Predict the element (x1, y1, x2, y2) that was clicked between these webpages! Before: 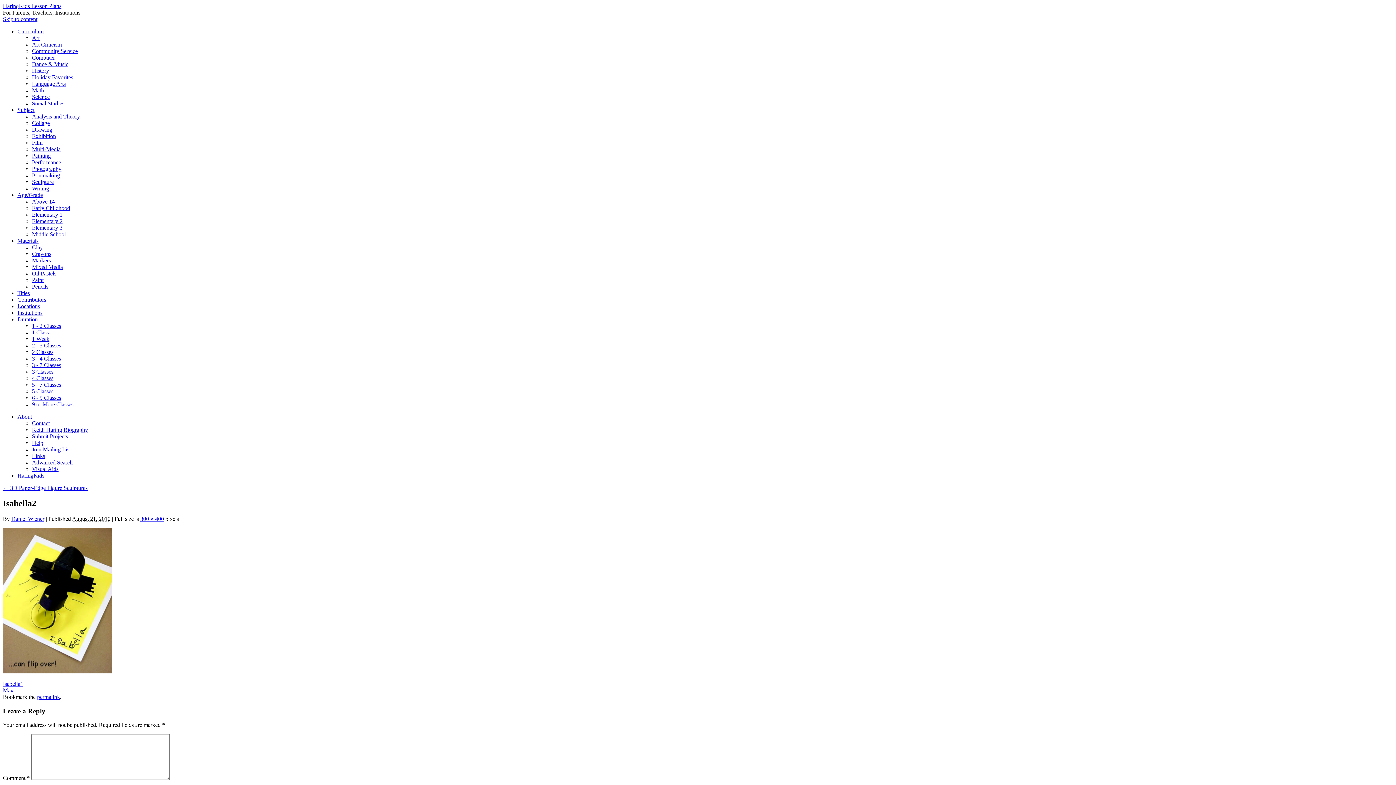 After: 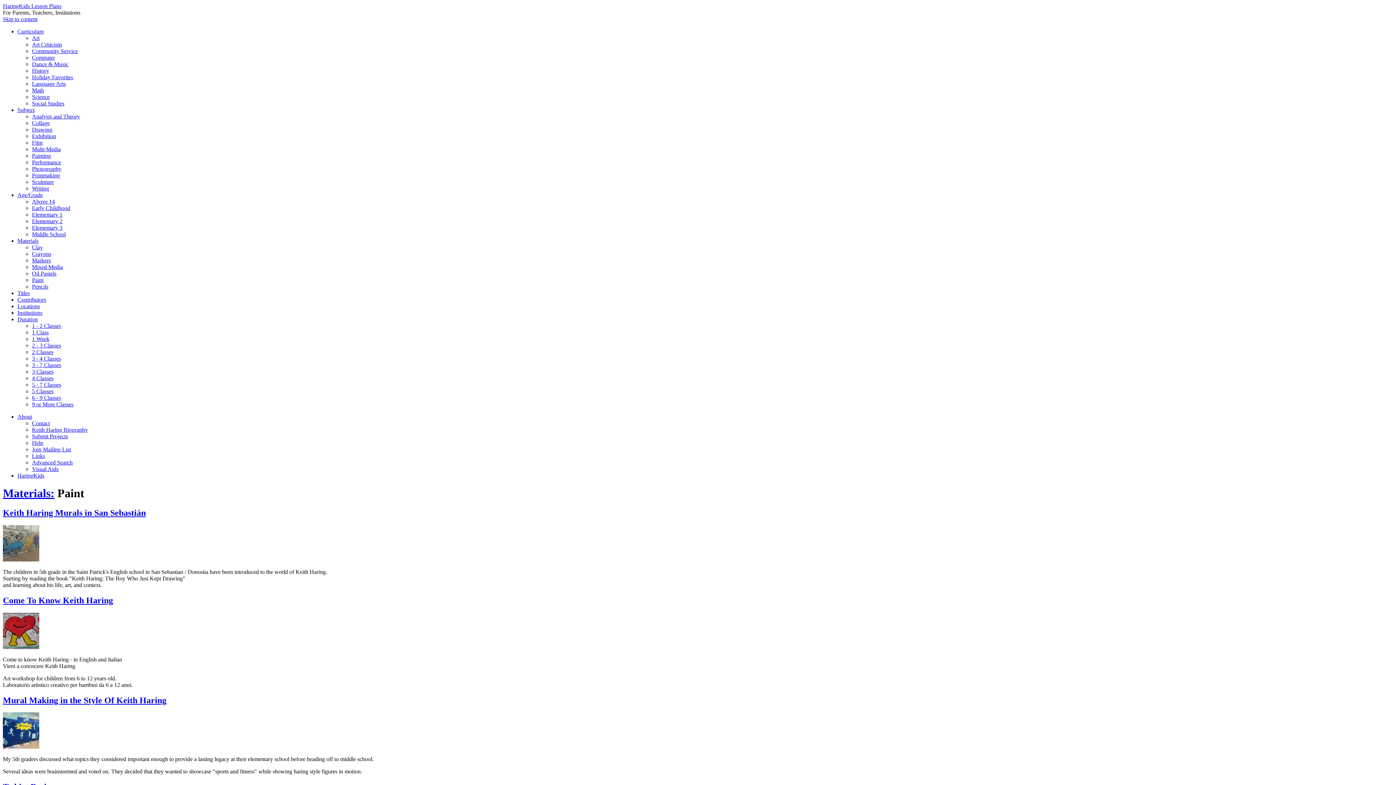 Action: label: Paint bbox: (32, 277, 43, 283)